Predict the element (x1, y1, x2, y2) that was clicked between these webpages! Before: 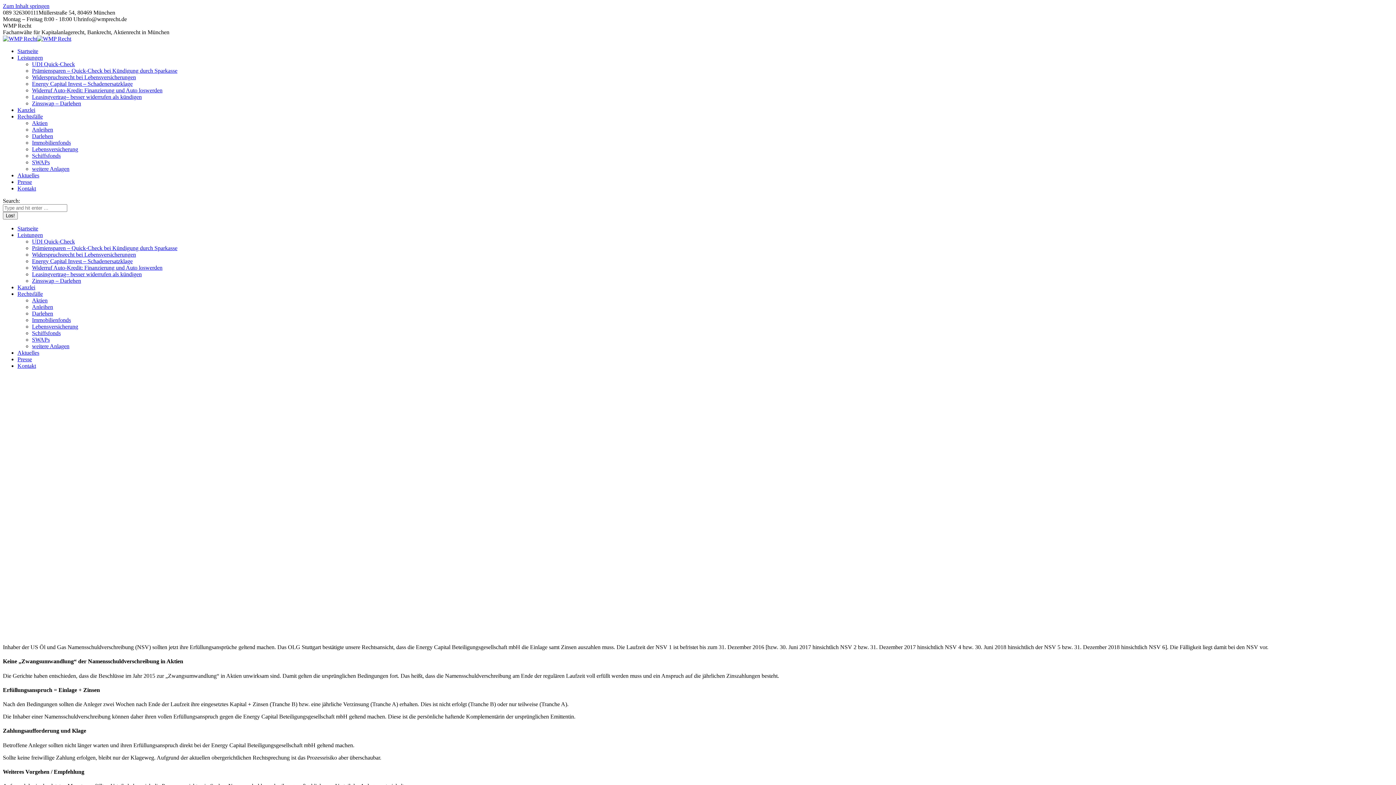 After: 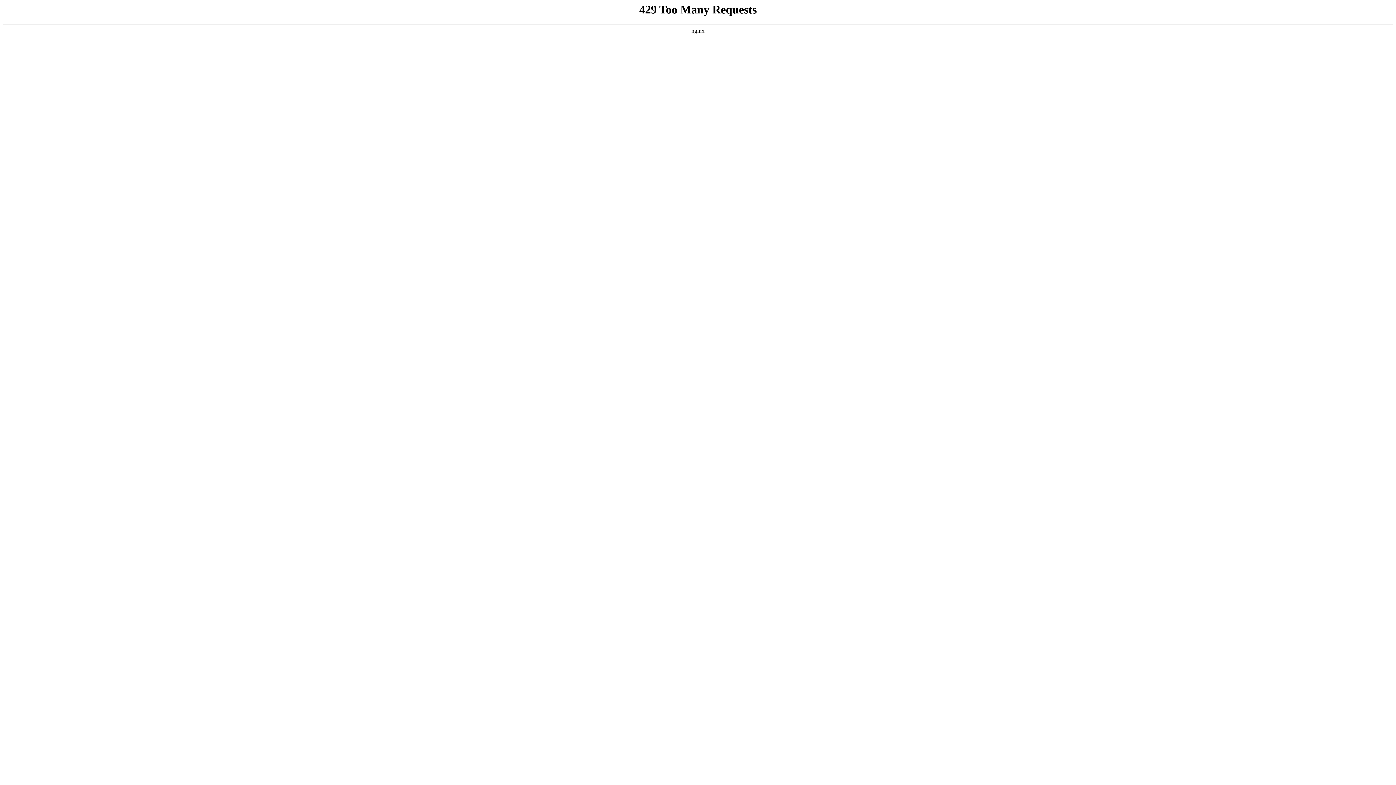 Action: bbox: (32, 67, 177, 73) label: Prämiensparen – Quick-Check bei Kündigung durch Sparkasse